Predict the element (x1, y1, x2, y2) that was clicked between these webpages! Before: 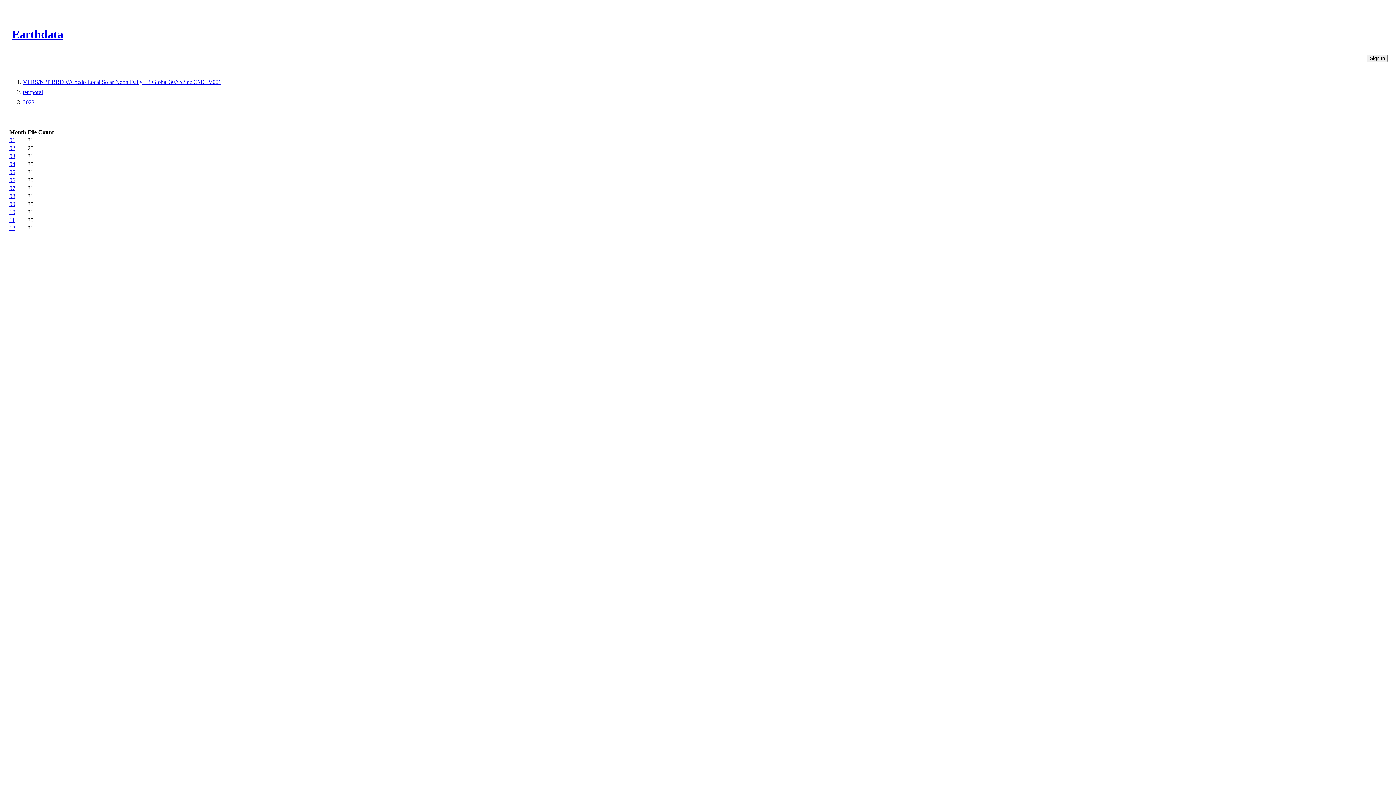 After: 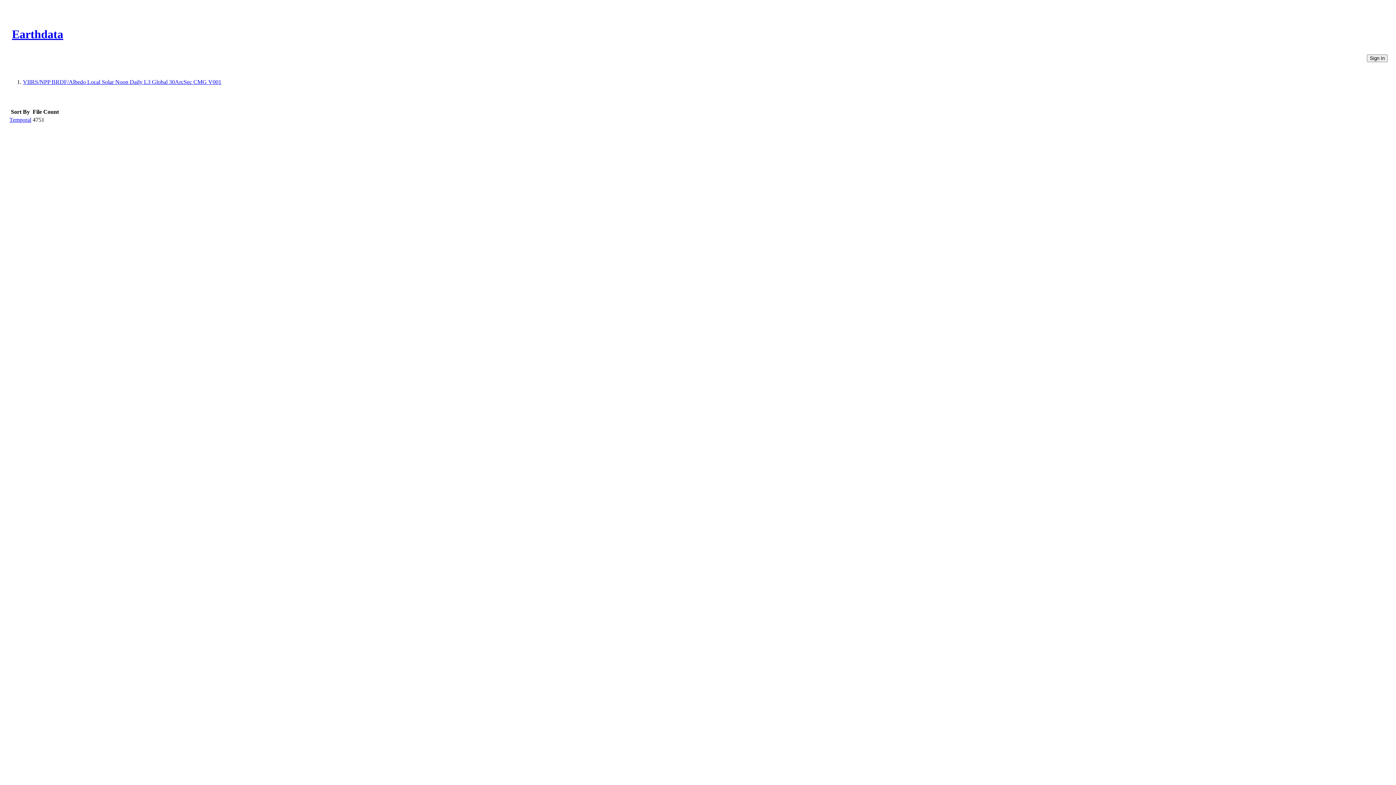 Action: bbox: (22, 78, 221, 85) label: VIIRS/NPP BRDF/Albedo Local Solar Noon Daily L3 Global 30ArcSec CMG V001